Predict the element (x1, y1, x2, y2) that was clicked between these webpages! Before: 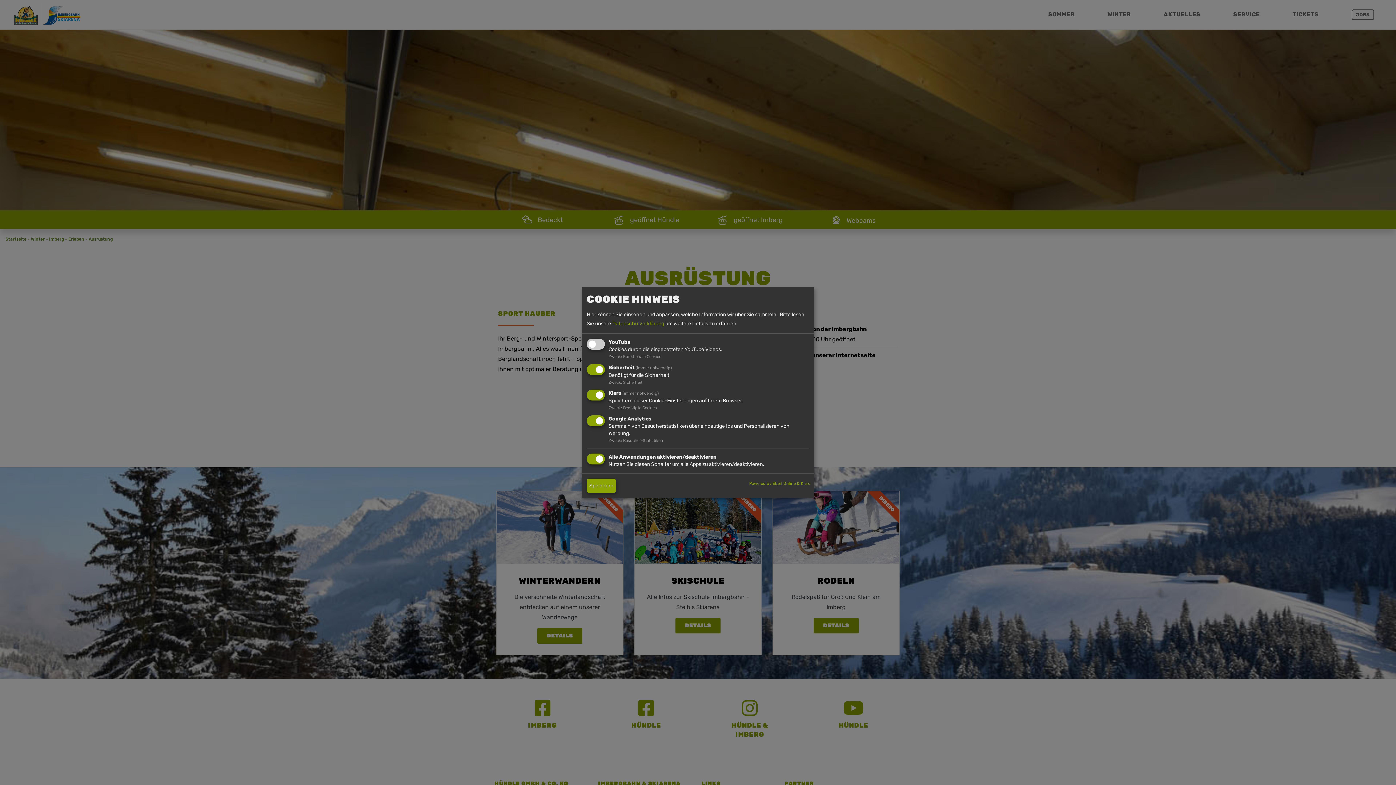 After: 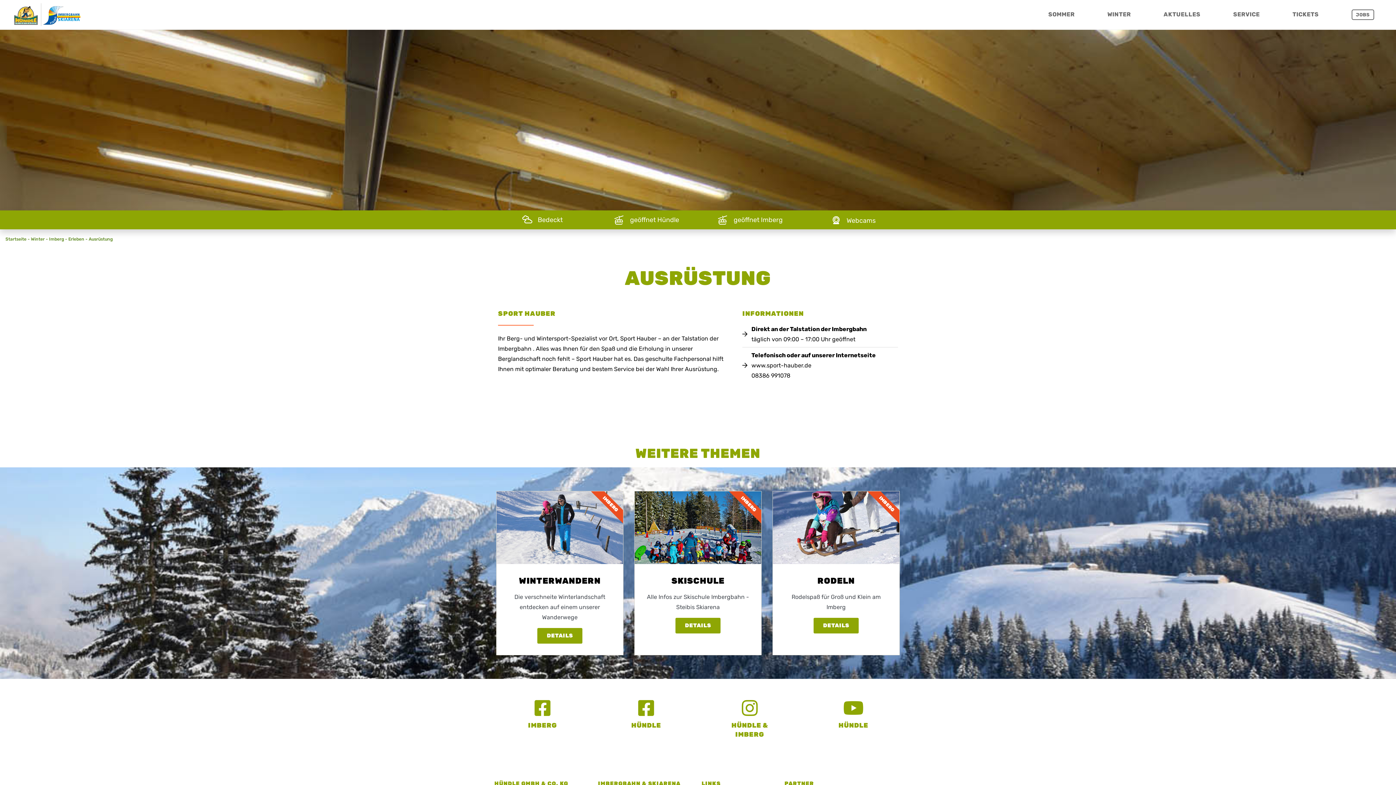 Action: label: Speichern bbox: (586, 478, 616, 493)